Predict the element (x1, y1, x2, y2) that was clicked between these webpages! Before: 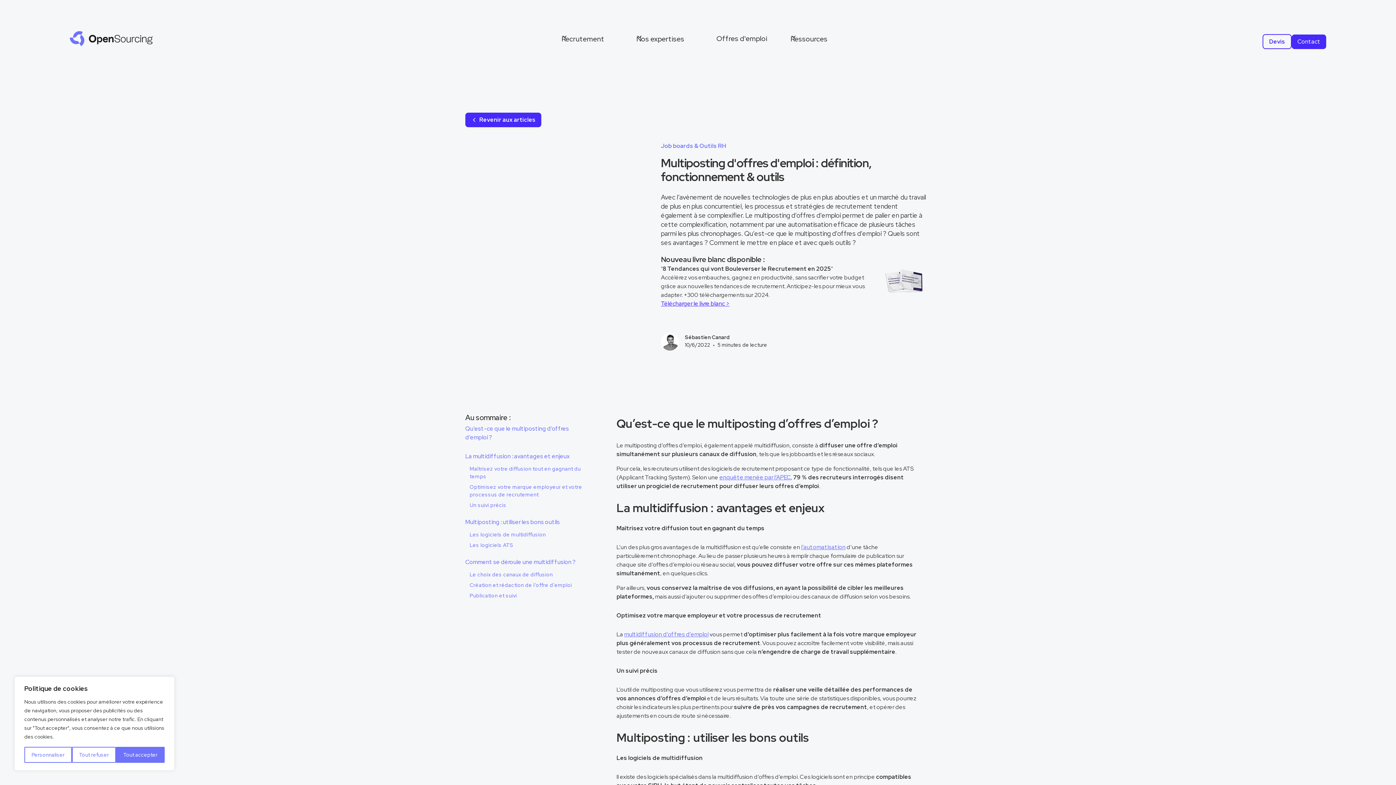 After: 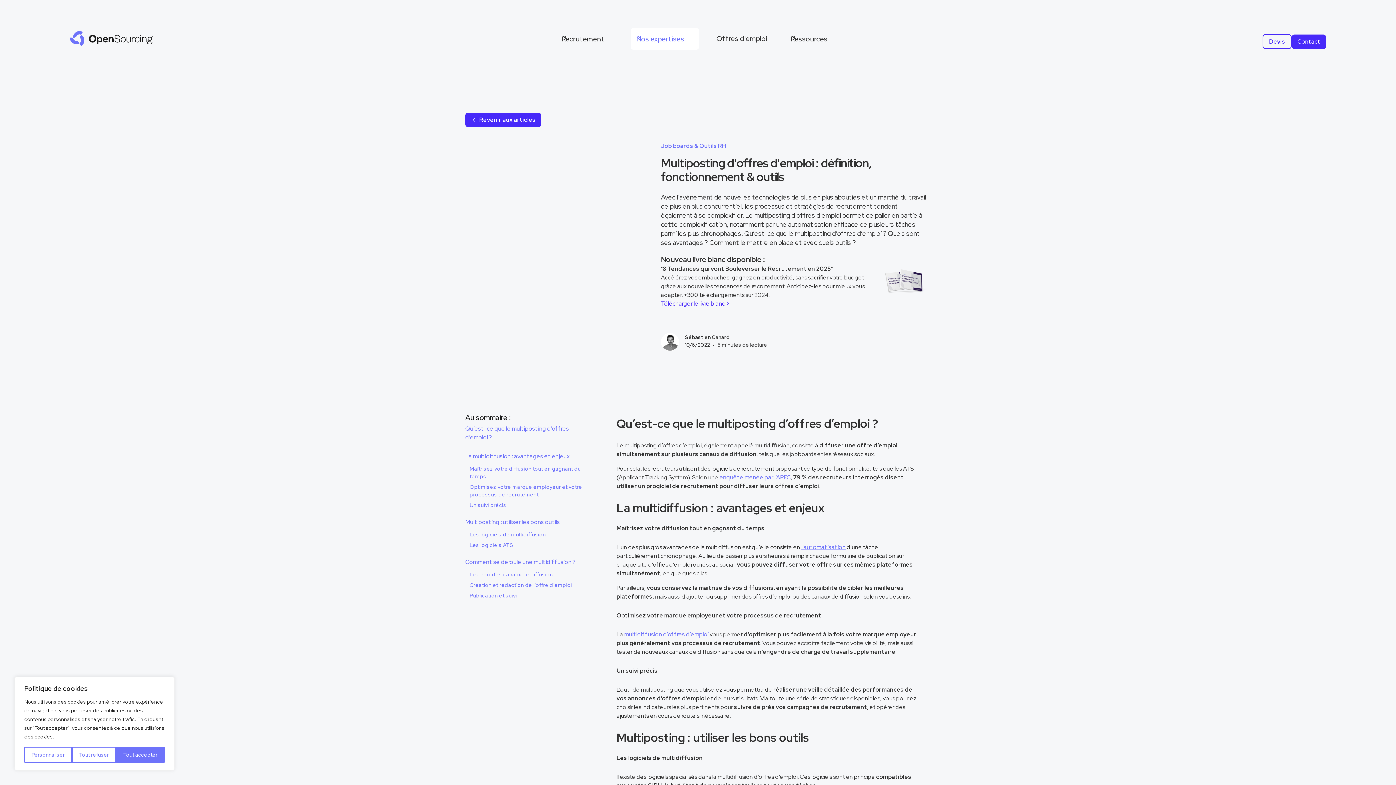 Action: bbox: (630, 27, 699, 49) label: Nos expertises